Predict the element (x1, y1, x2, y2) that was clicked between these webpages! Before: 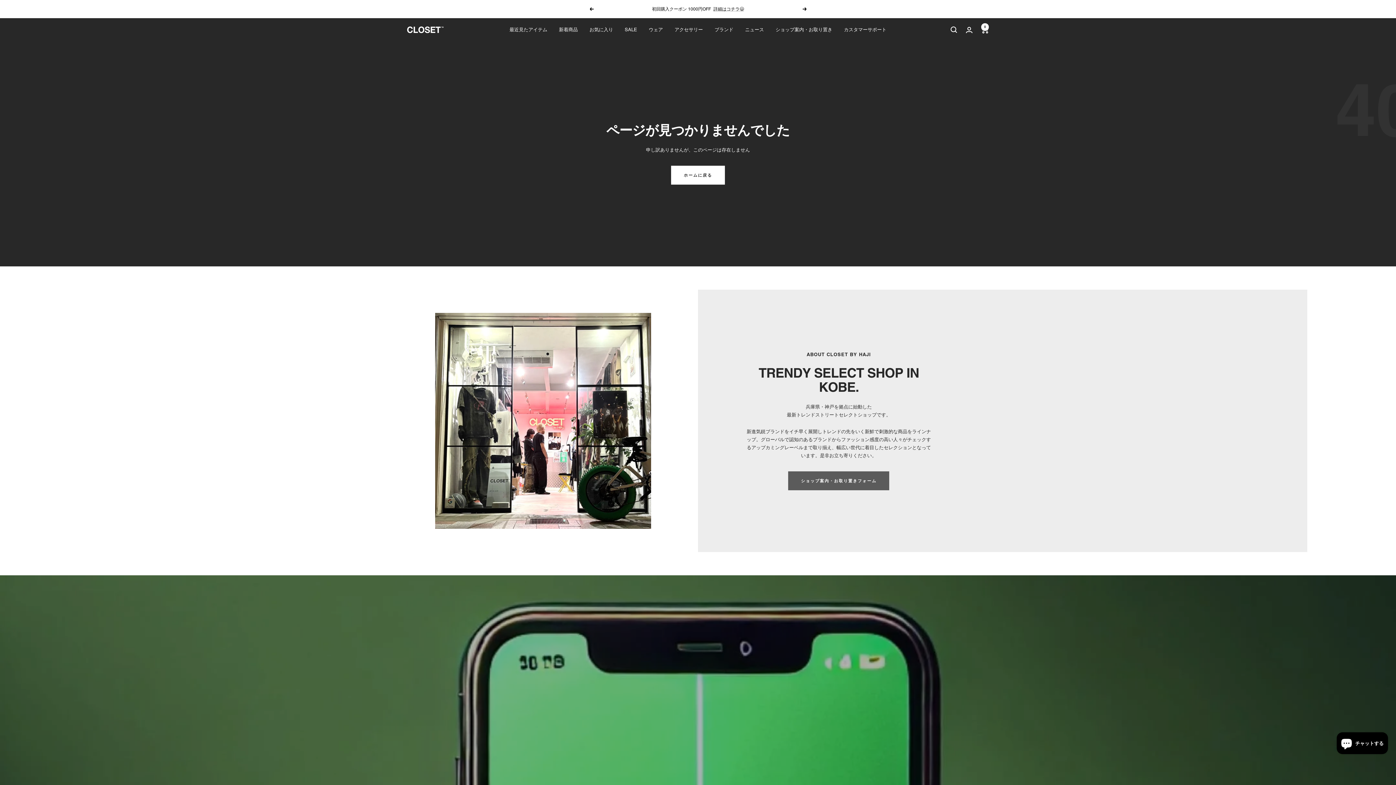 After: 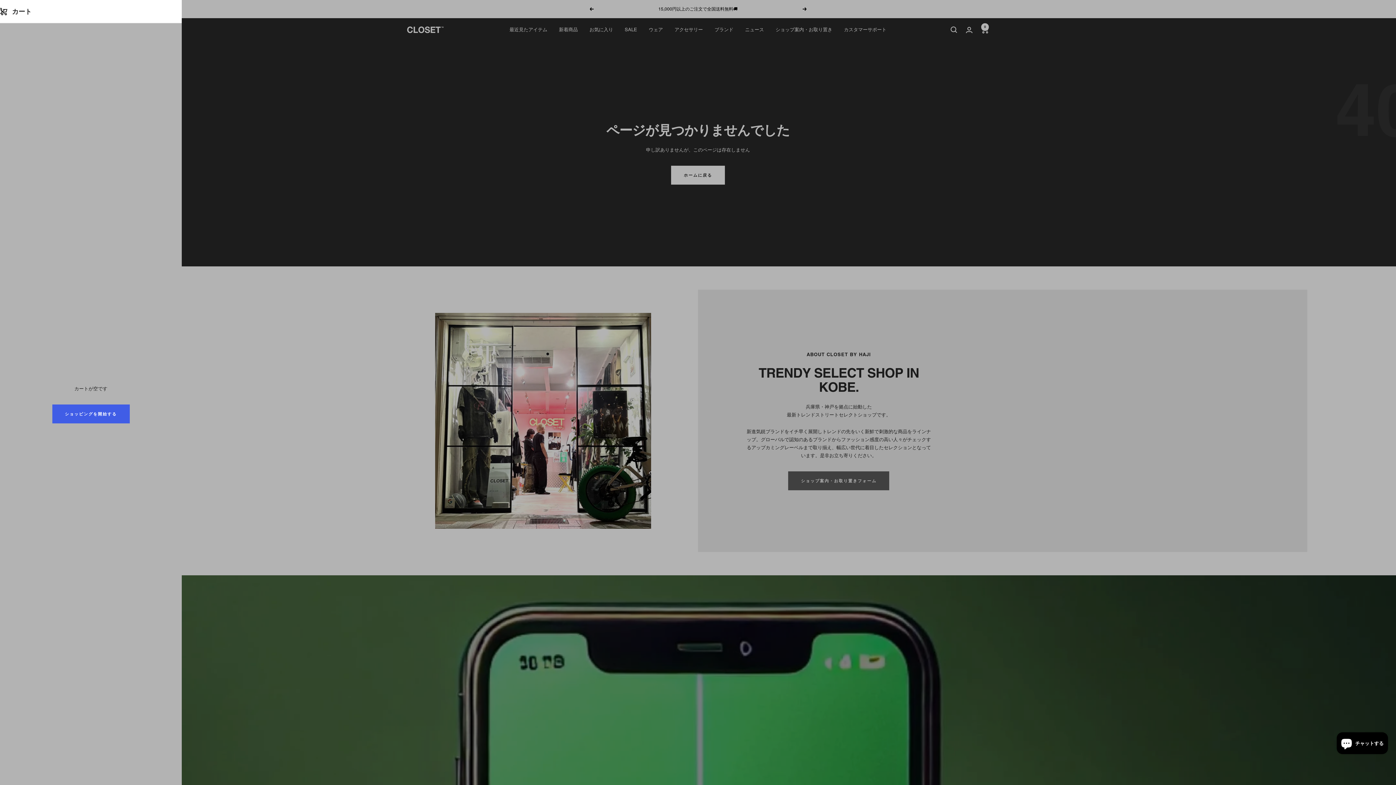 Action: label: カート bbox: (981, 26, 989, 33)